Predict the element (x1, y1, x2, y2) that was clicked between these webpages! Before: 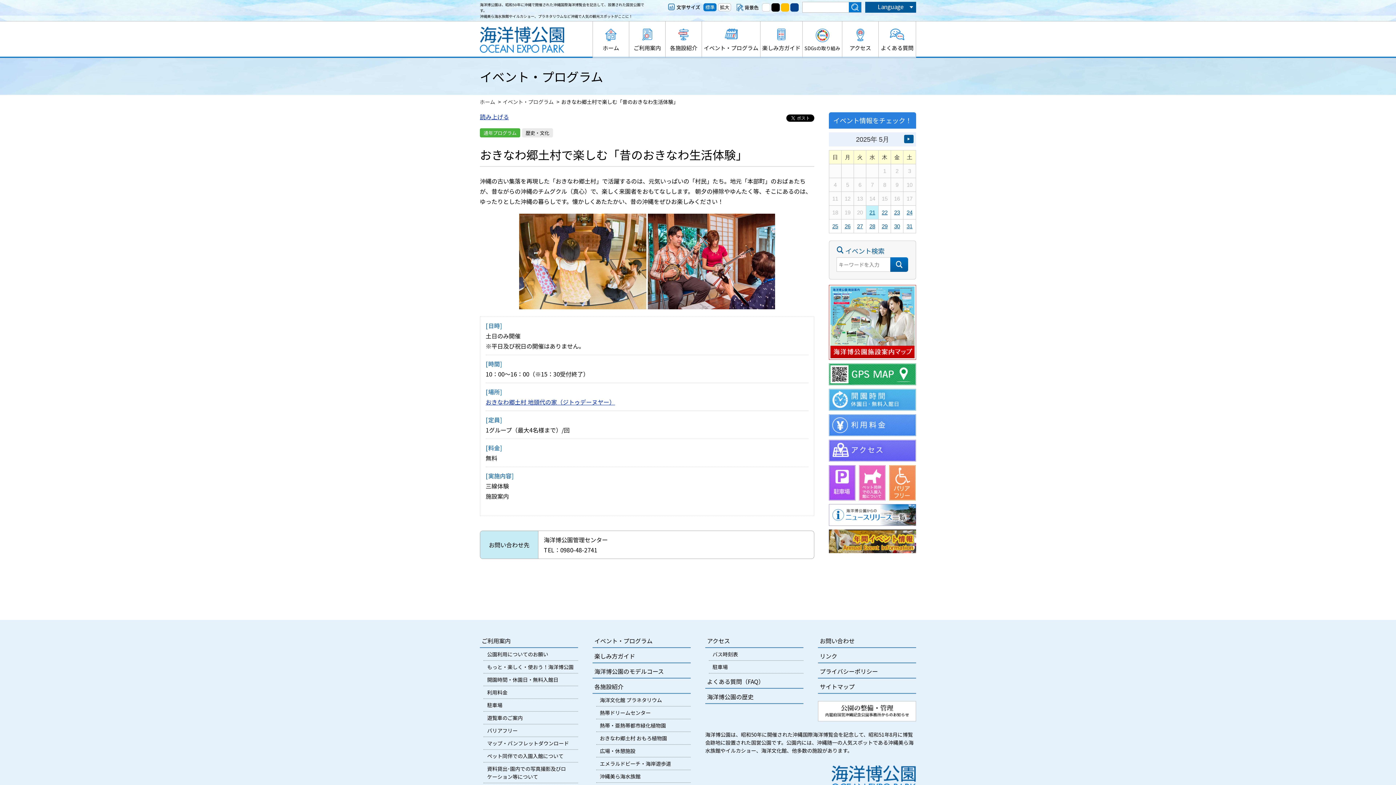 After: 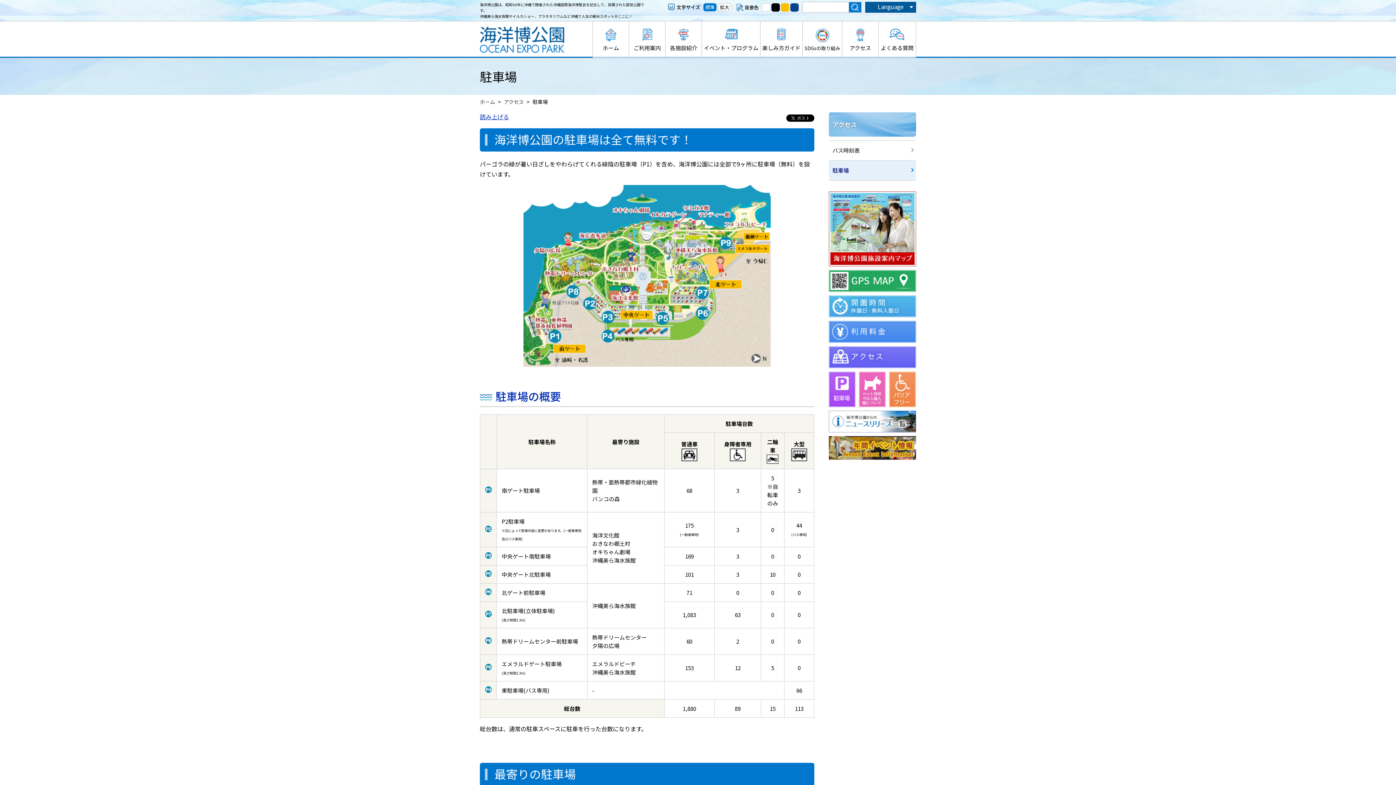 Action: bbox: (483, 699, 578, 712) label: 駐車場